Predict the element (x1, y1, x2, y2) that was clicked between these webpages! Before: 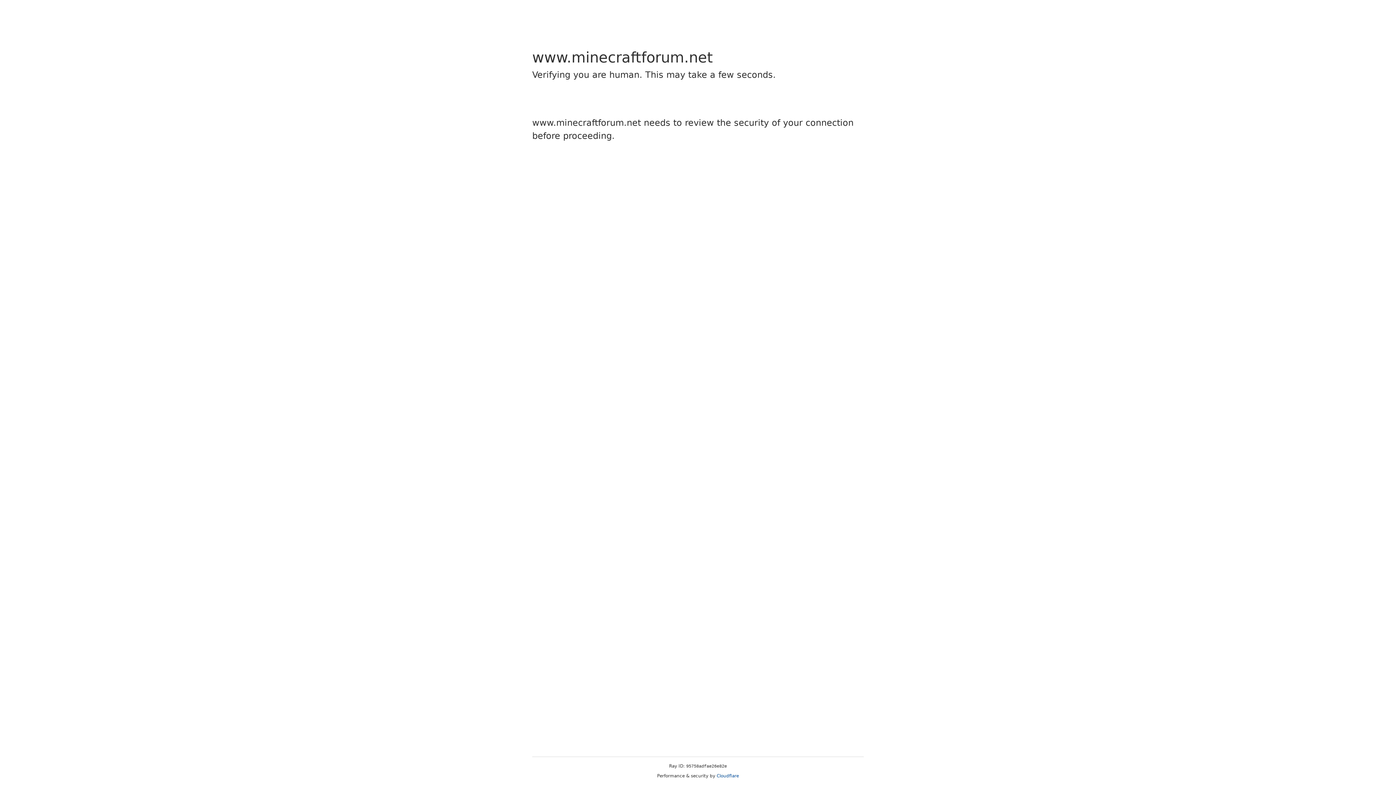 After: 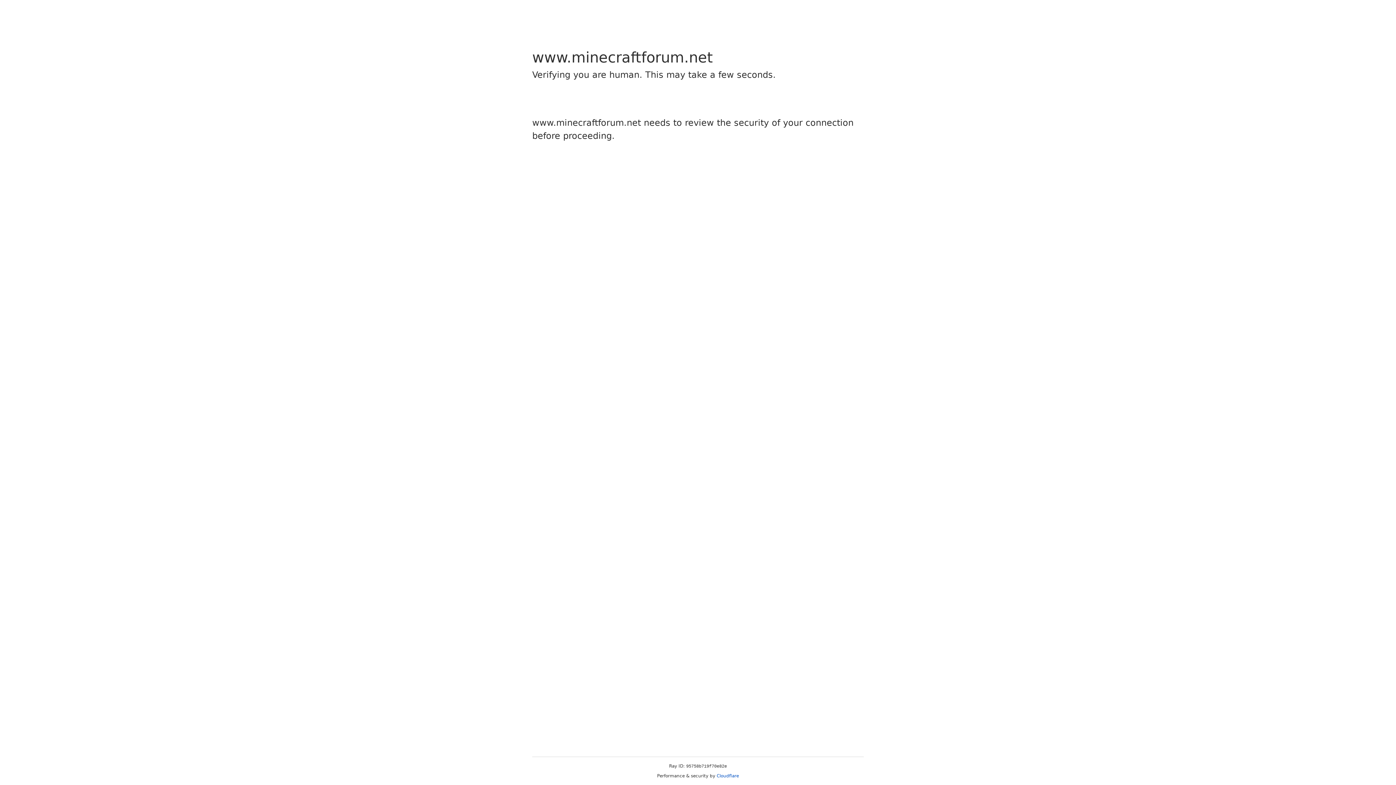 Action: bbox: (716, 773, 739, 778) label: Cloudflare